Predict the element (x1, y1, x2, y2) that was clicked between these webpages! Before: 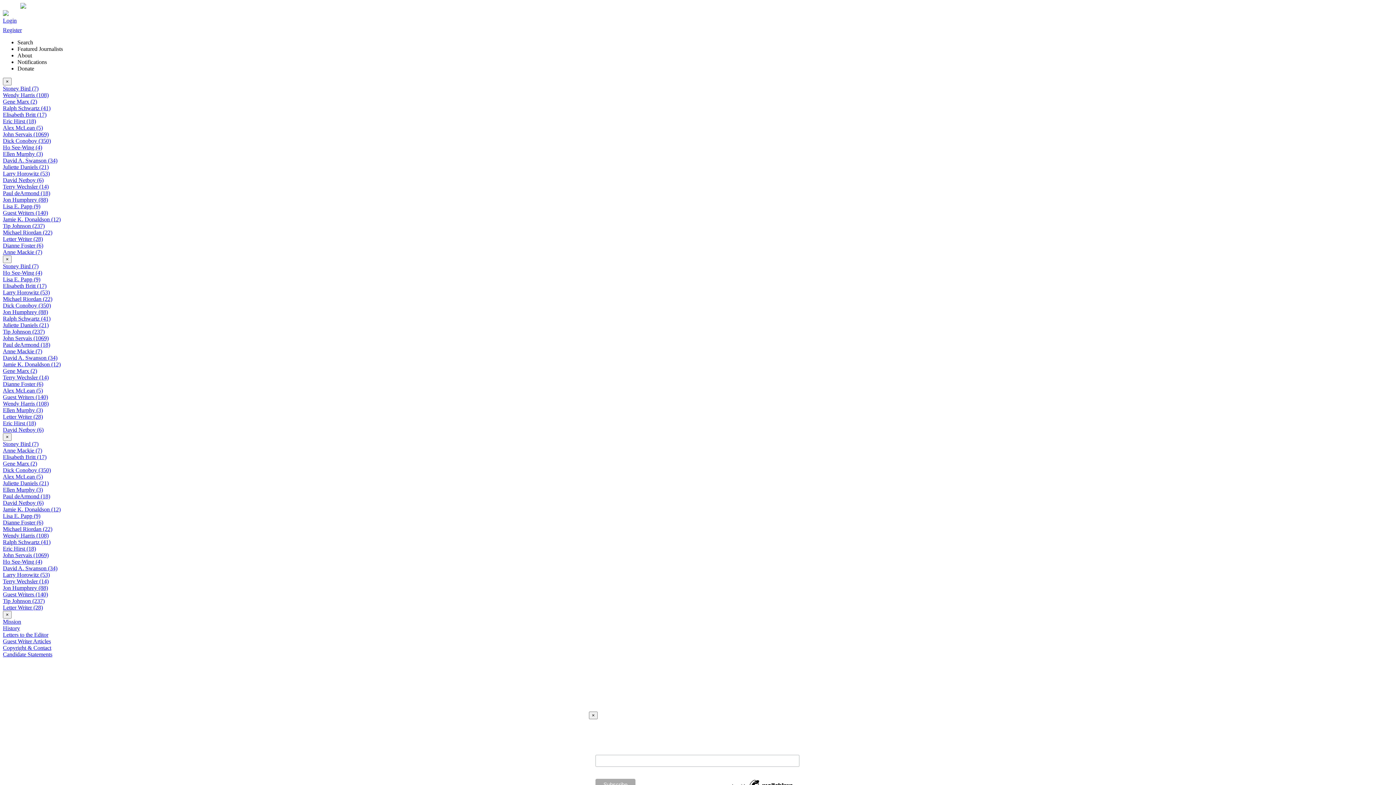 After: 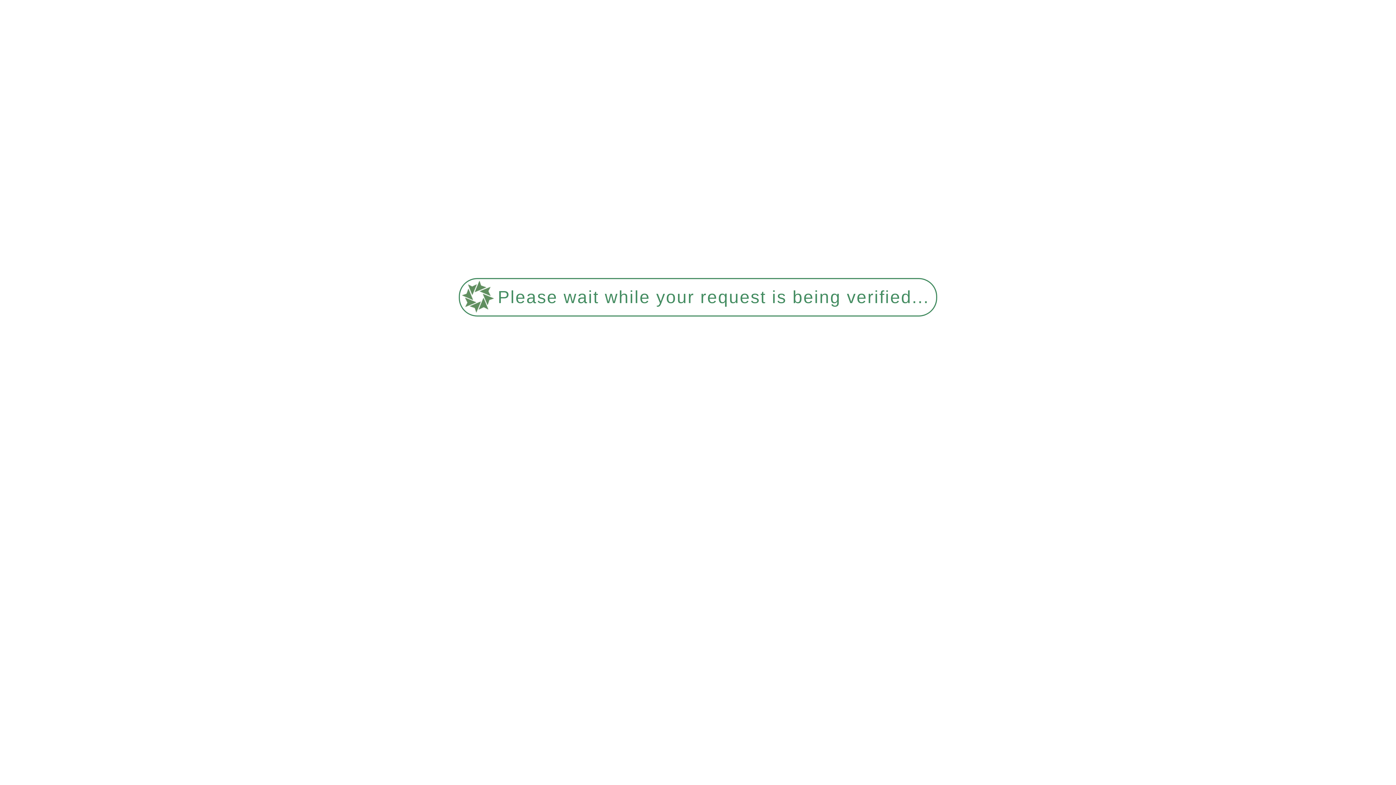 Action: label: Eric Hirst (18) bbox: (2, 420, 36, 426)